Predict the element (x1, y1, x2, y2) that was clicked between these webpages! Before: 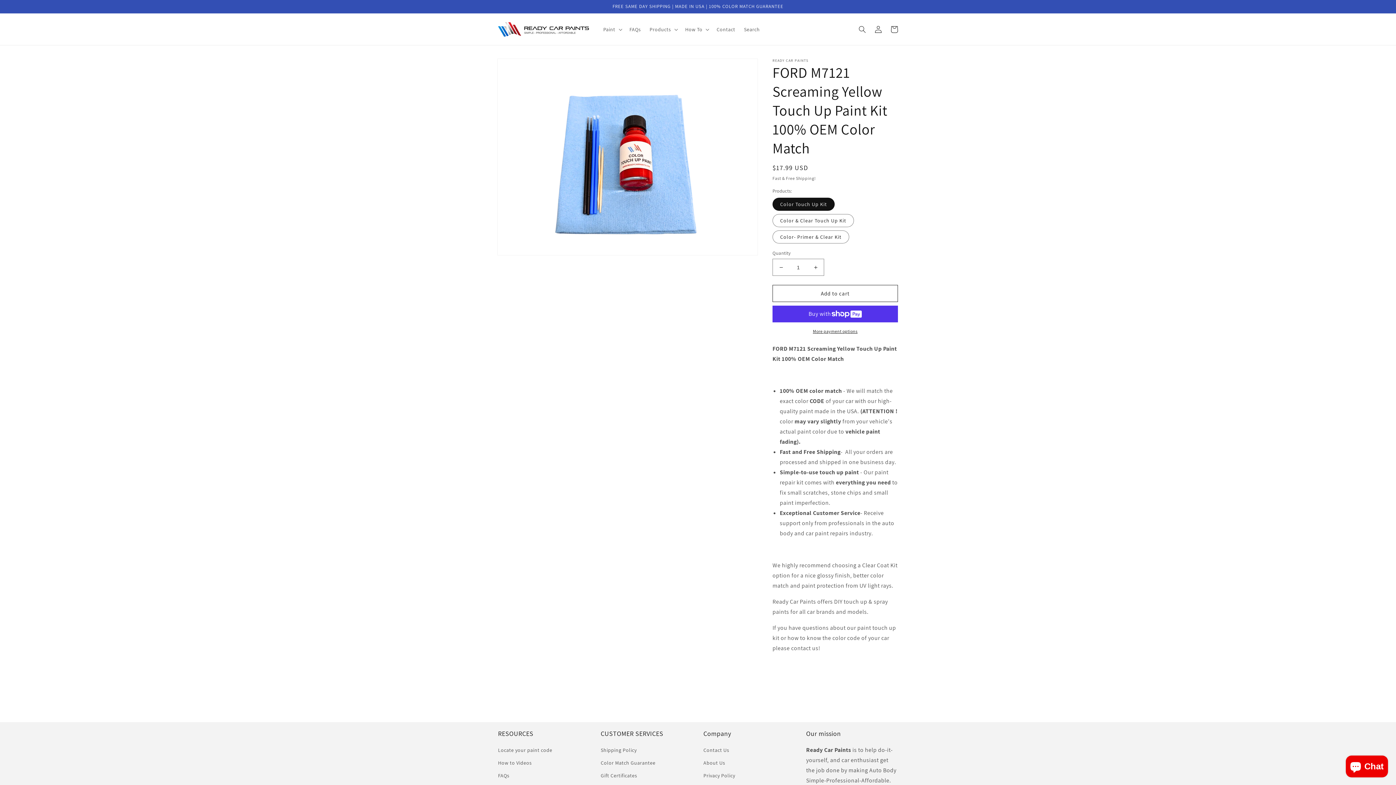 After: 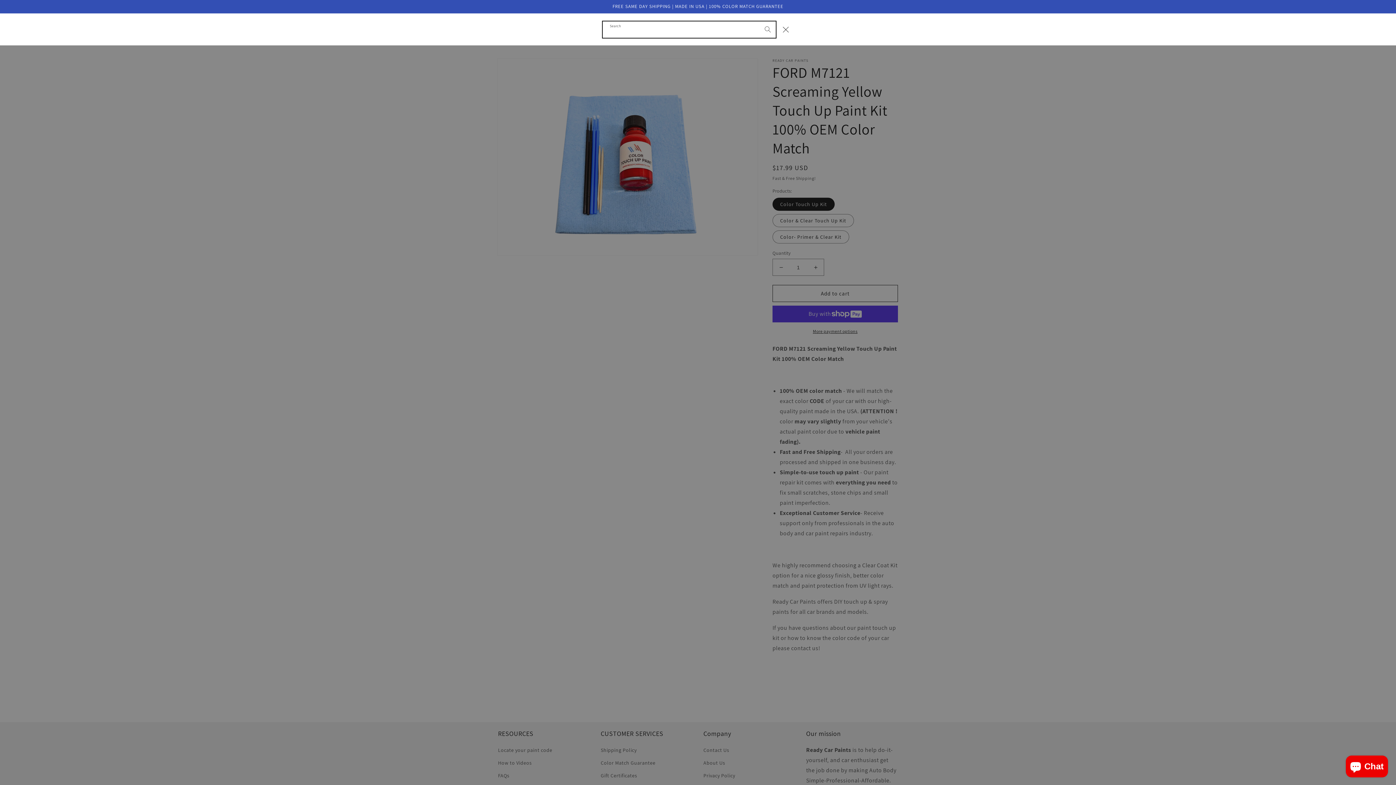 Action: bbox: (854, 21, 870, 37) label: Search